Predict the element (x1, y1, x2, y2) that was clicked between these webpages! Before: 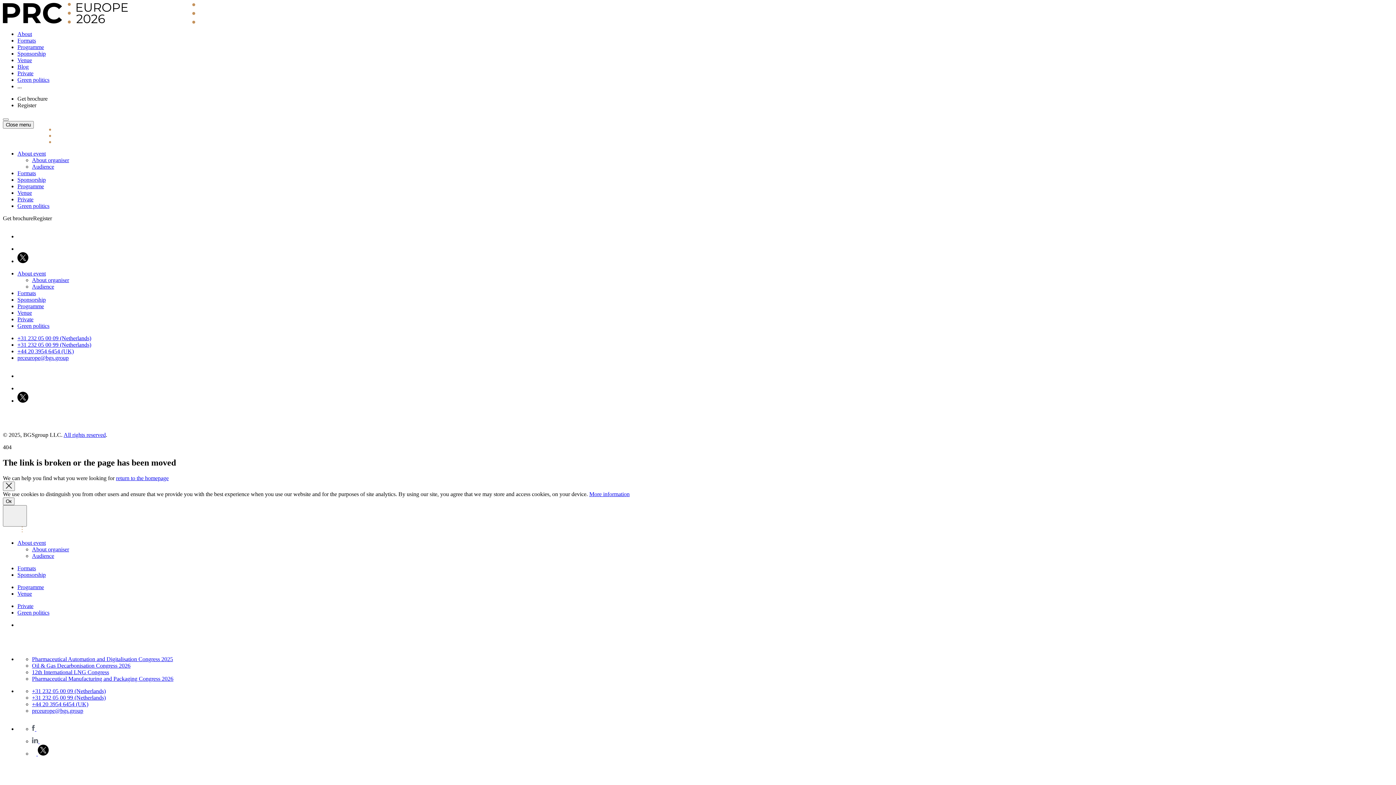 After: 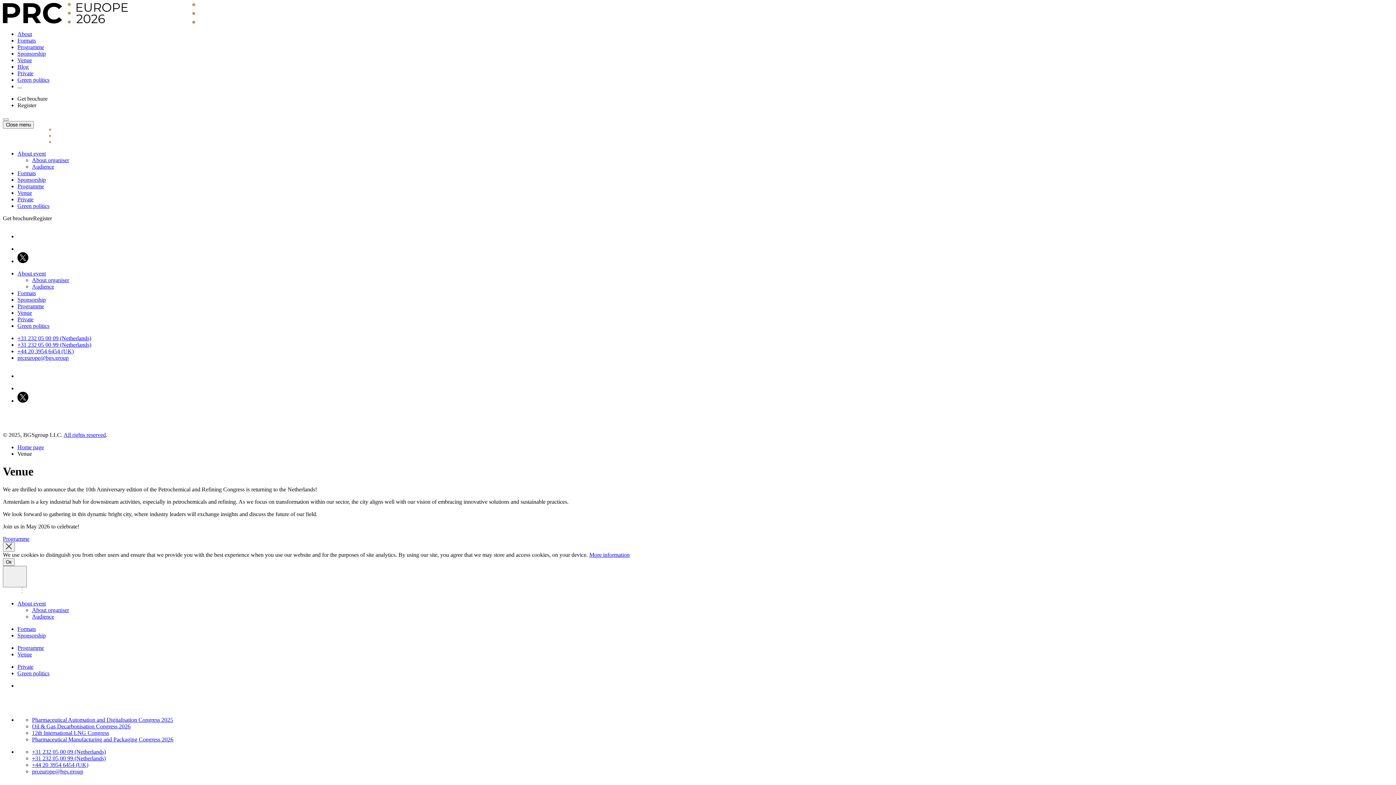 Action: label: Venue bbox: (17, 189, 32, 196)